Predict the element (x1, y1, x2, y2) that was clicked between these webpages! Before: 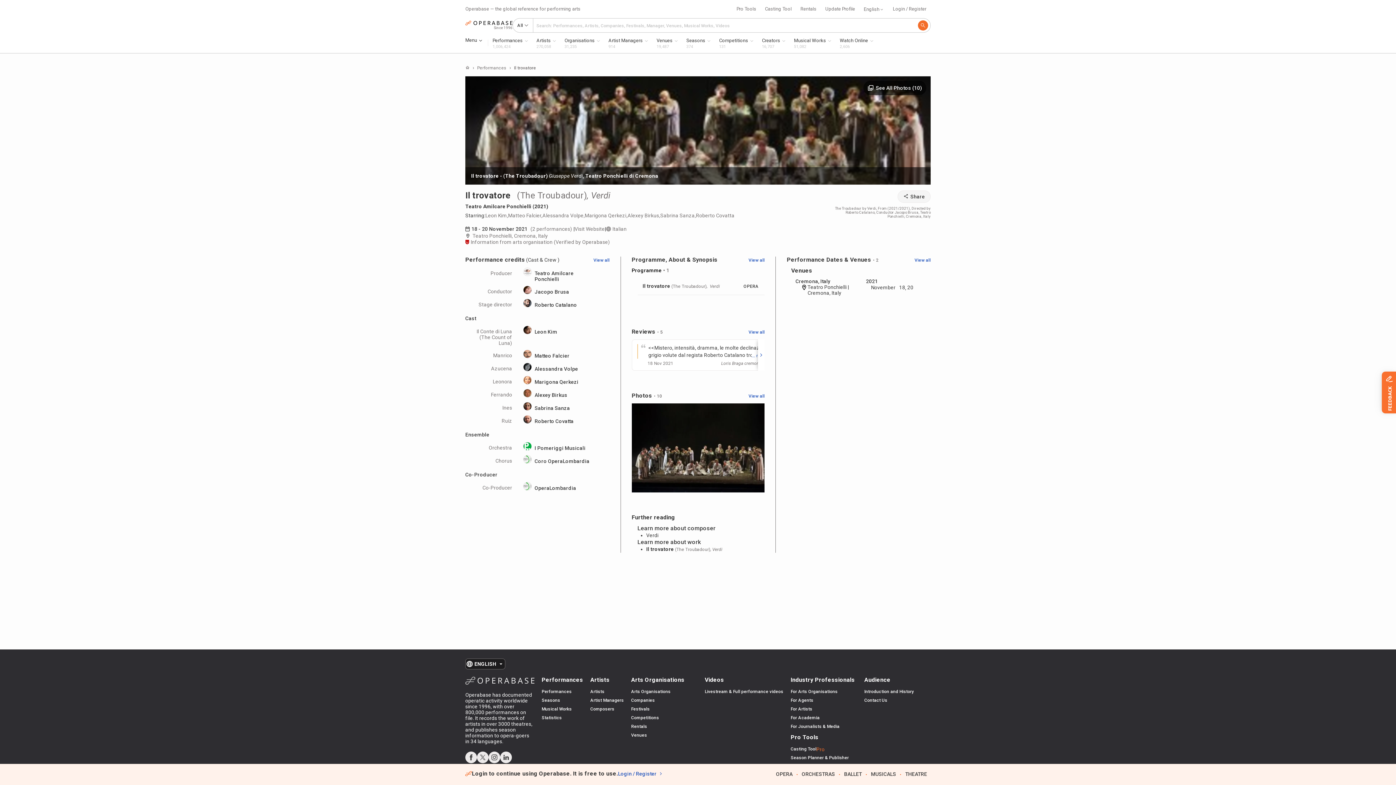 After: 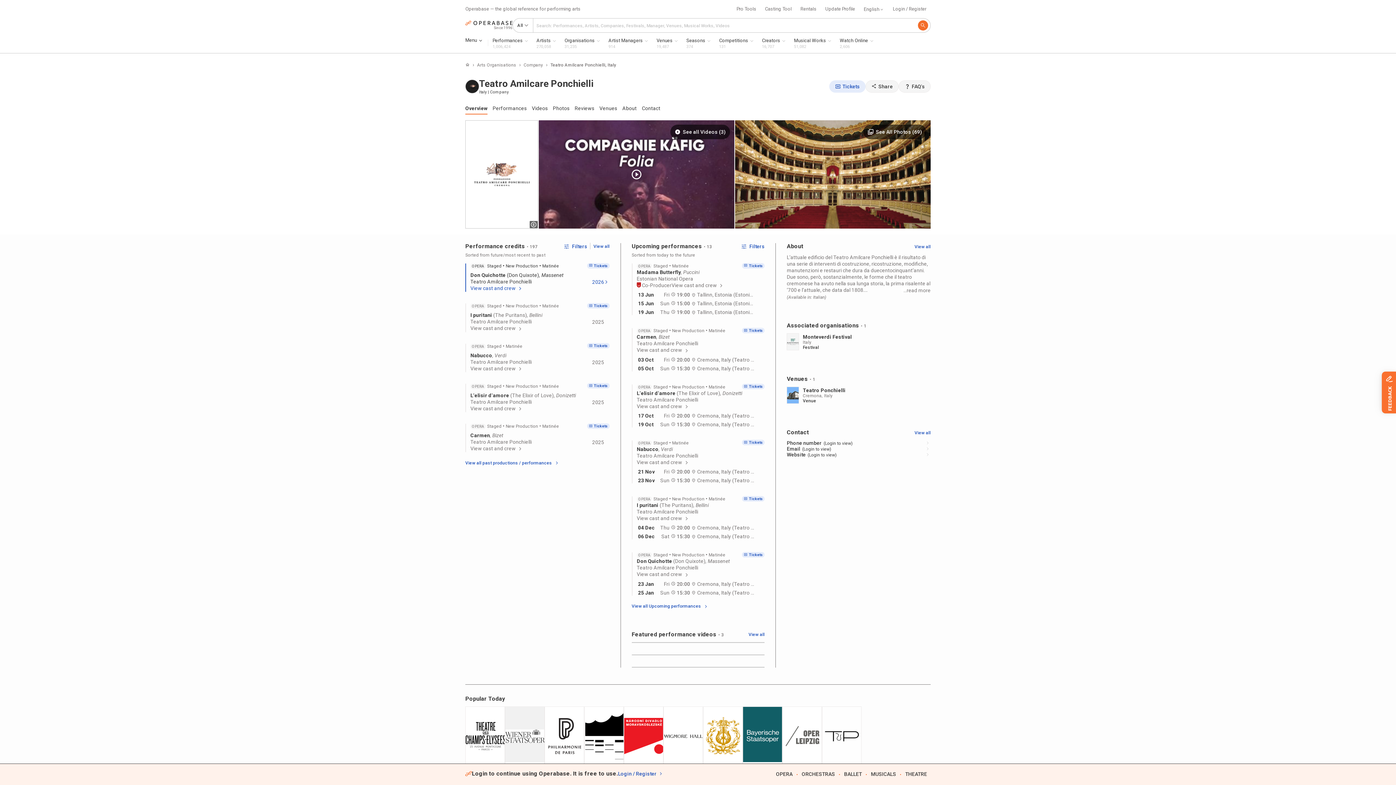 Action: label: Teatro Amilcare Ponchielli bbox: (534, 270, 595, 282)